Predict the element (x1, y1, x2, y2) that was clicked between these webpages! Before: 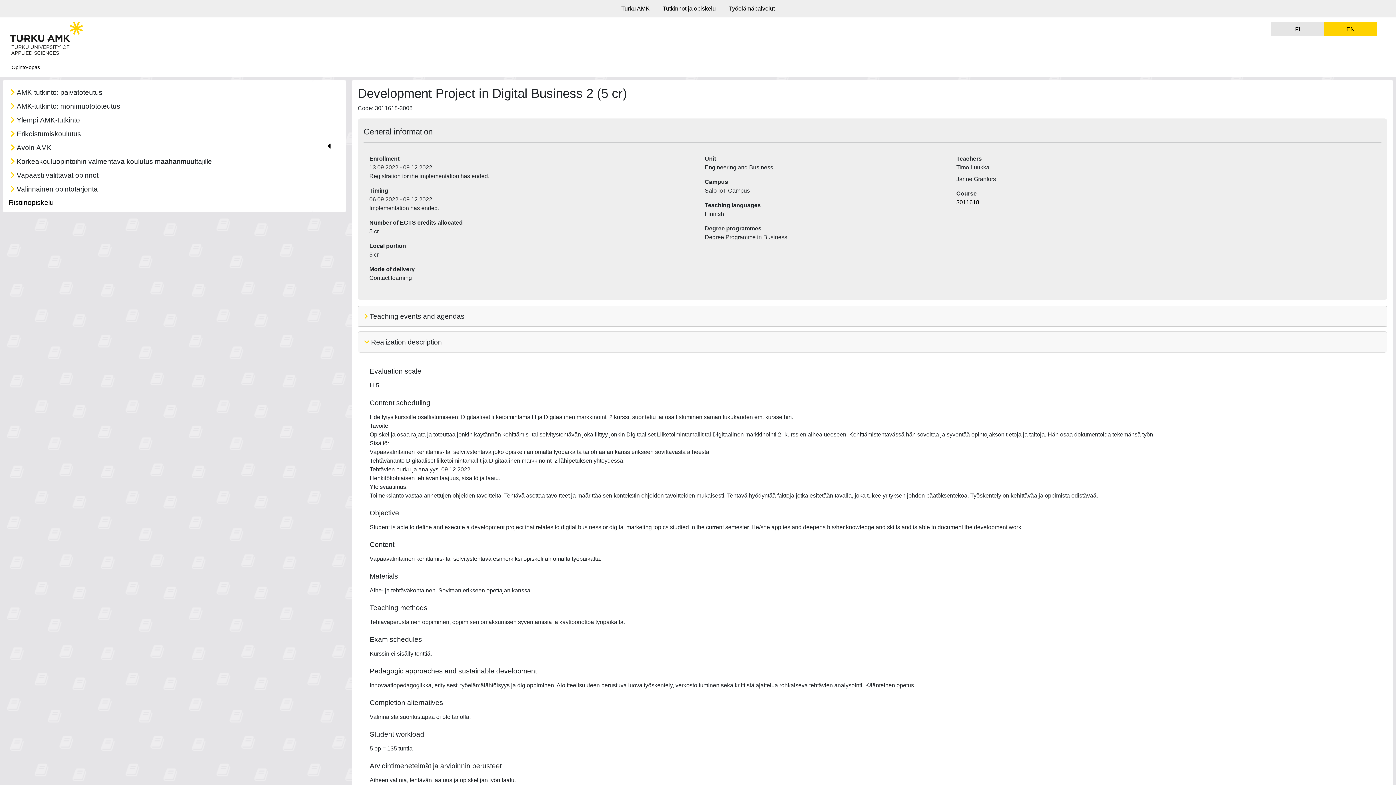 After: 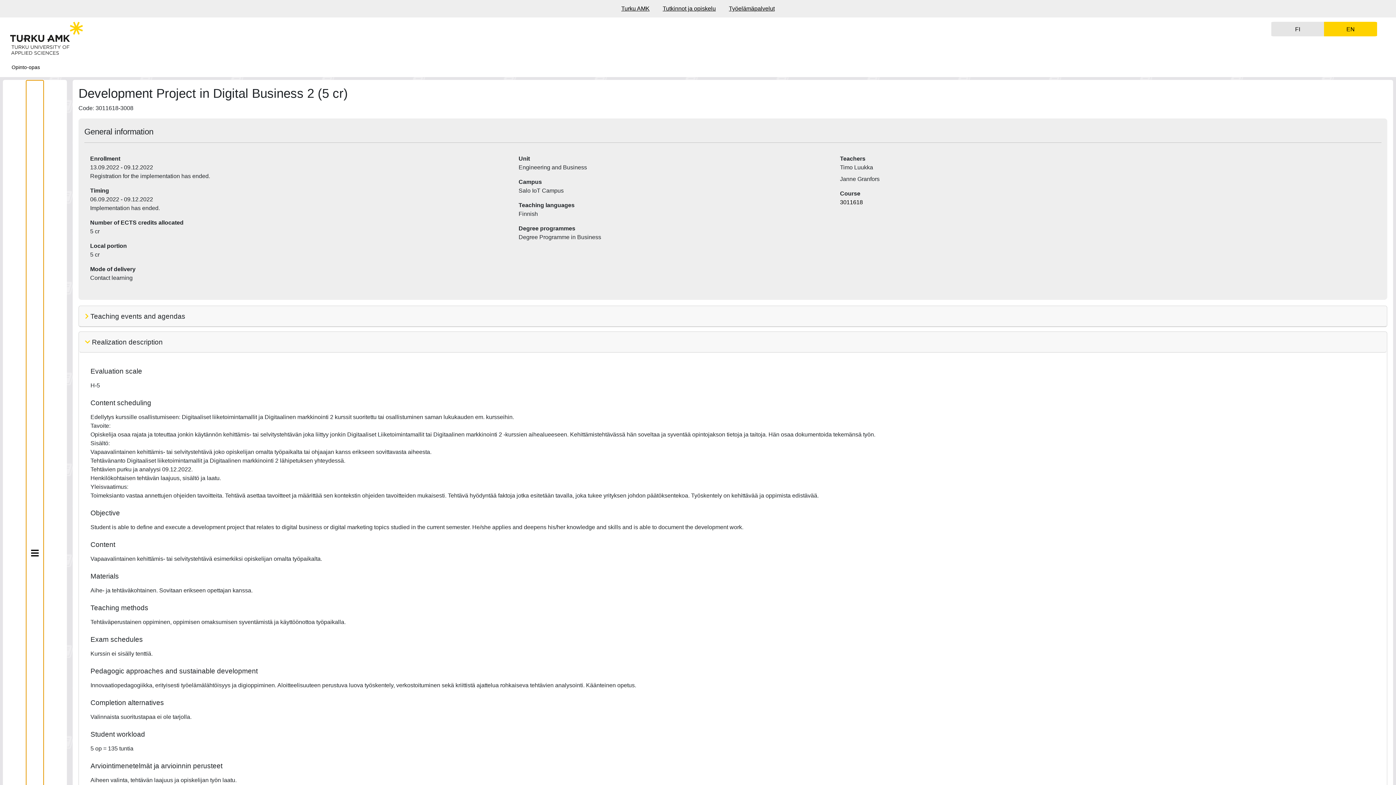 Action: bbox: (311, 80, 346, 212)